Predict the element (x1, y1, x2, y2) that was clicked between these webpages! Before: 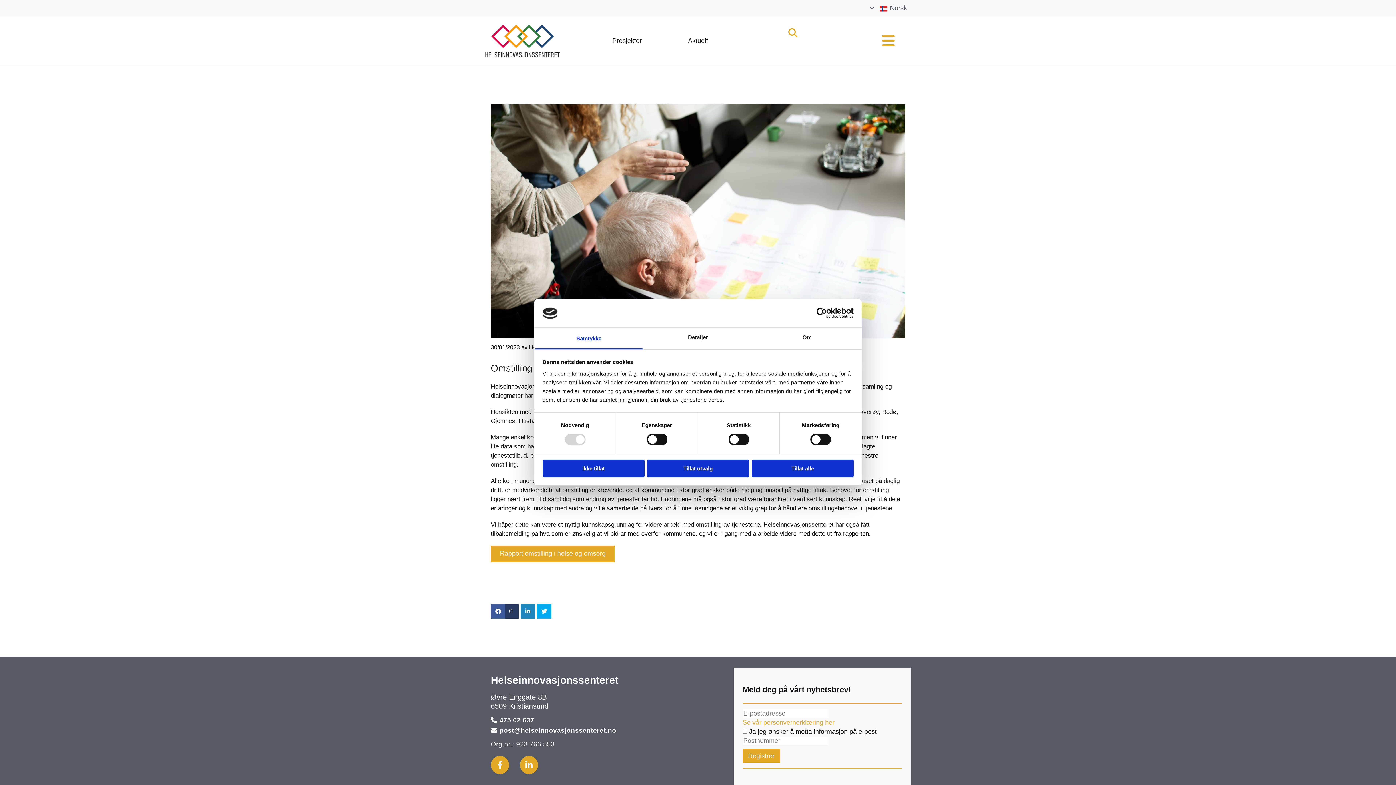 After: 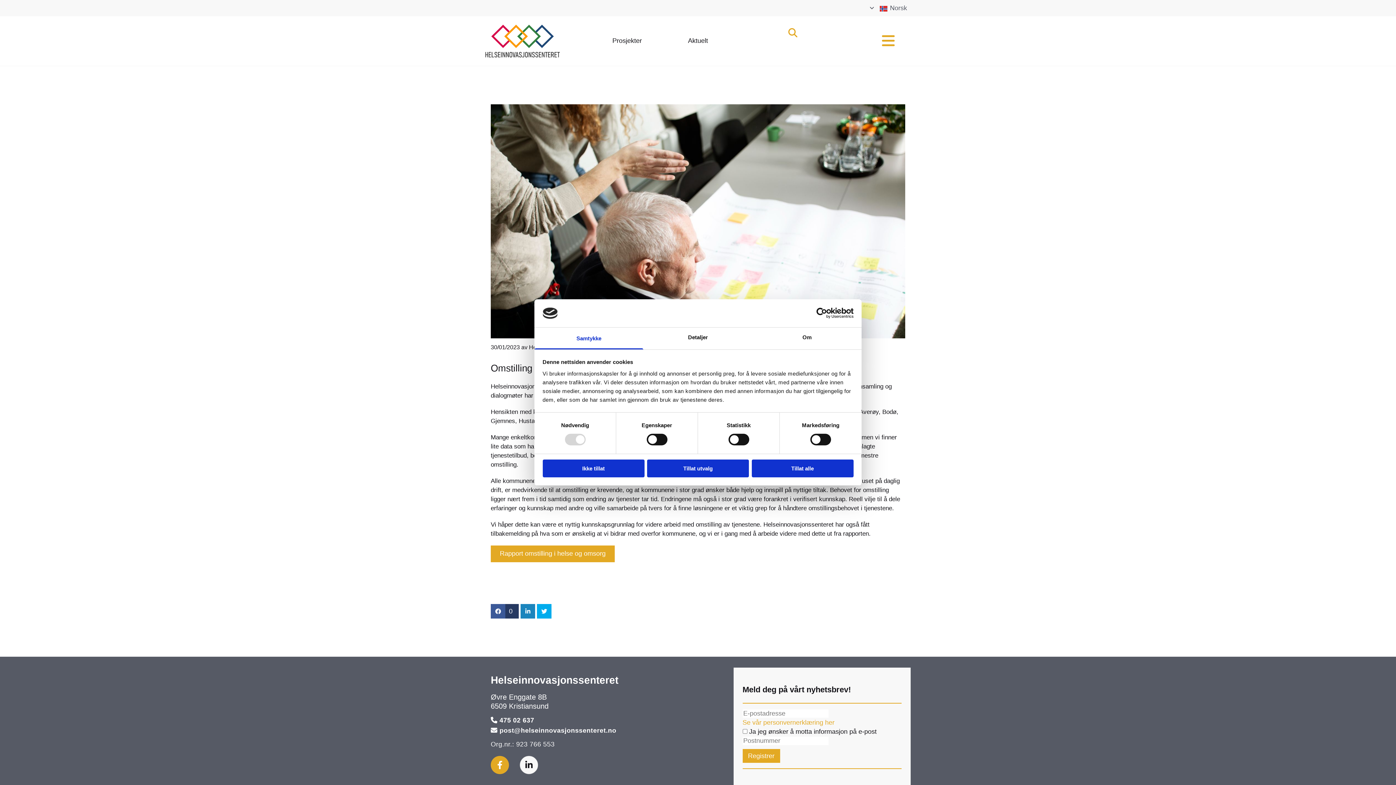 Action: bbox: (520, 756, 537, 774)